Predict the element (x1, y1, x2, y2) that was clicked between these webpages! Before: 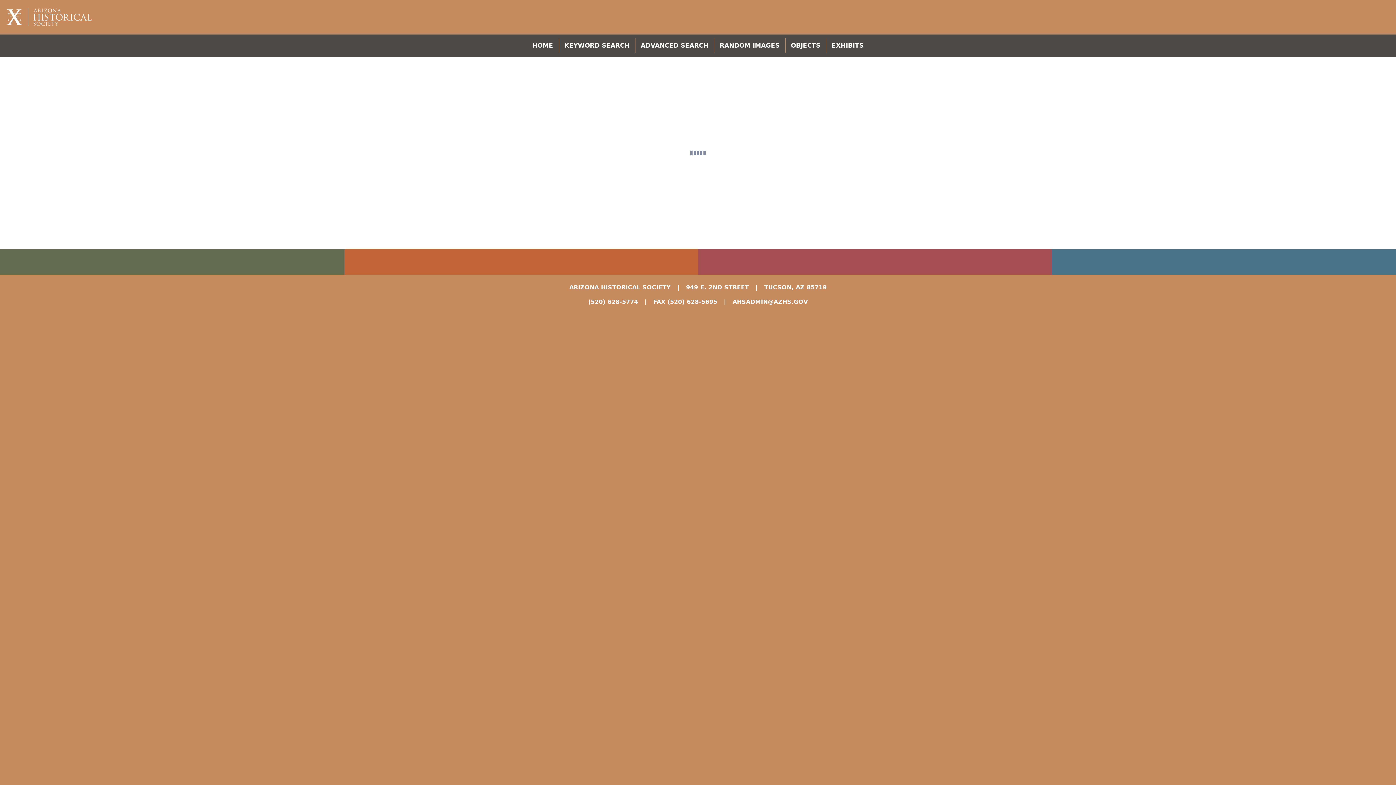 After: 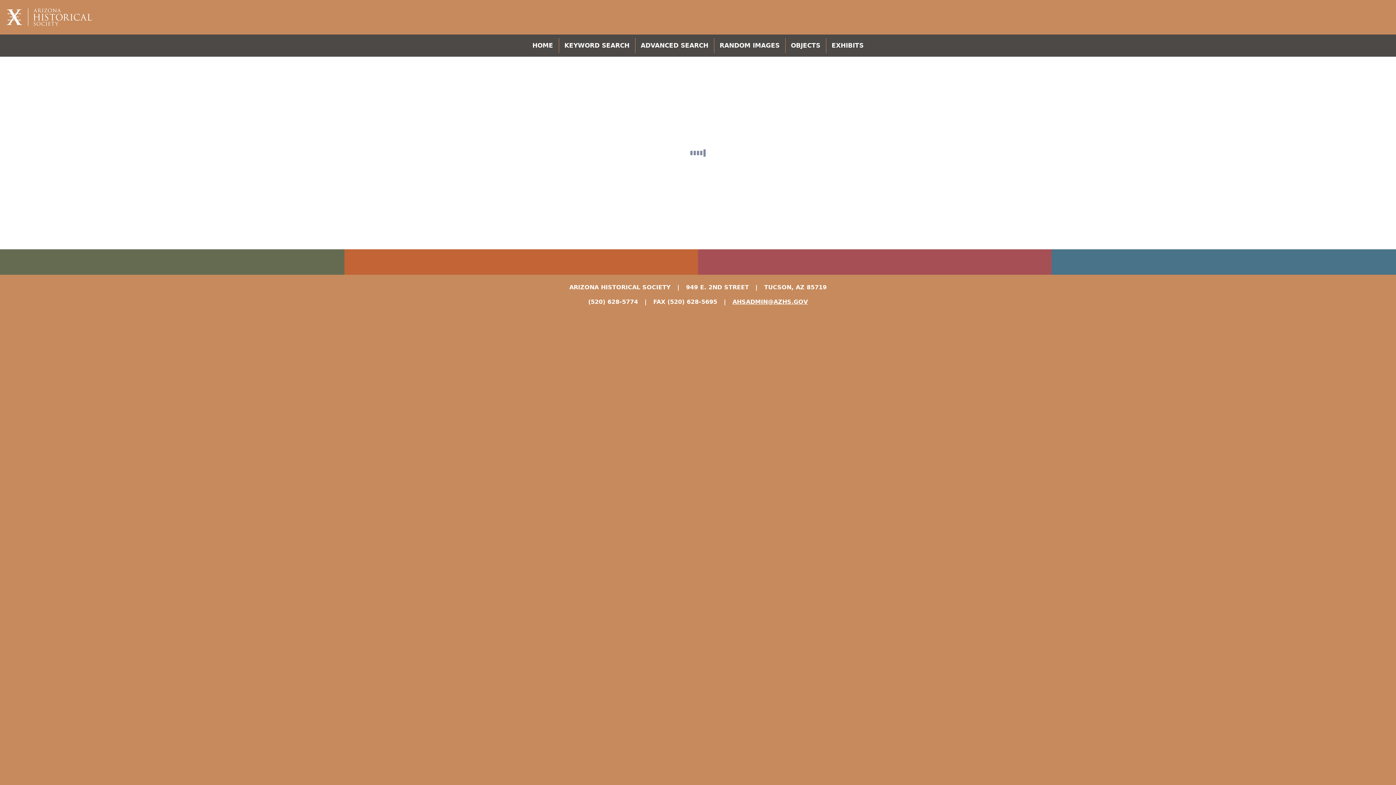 Action: bbox: (732, 298, 808, 305) label: AHSADMIN@AZHS.GOV